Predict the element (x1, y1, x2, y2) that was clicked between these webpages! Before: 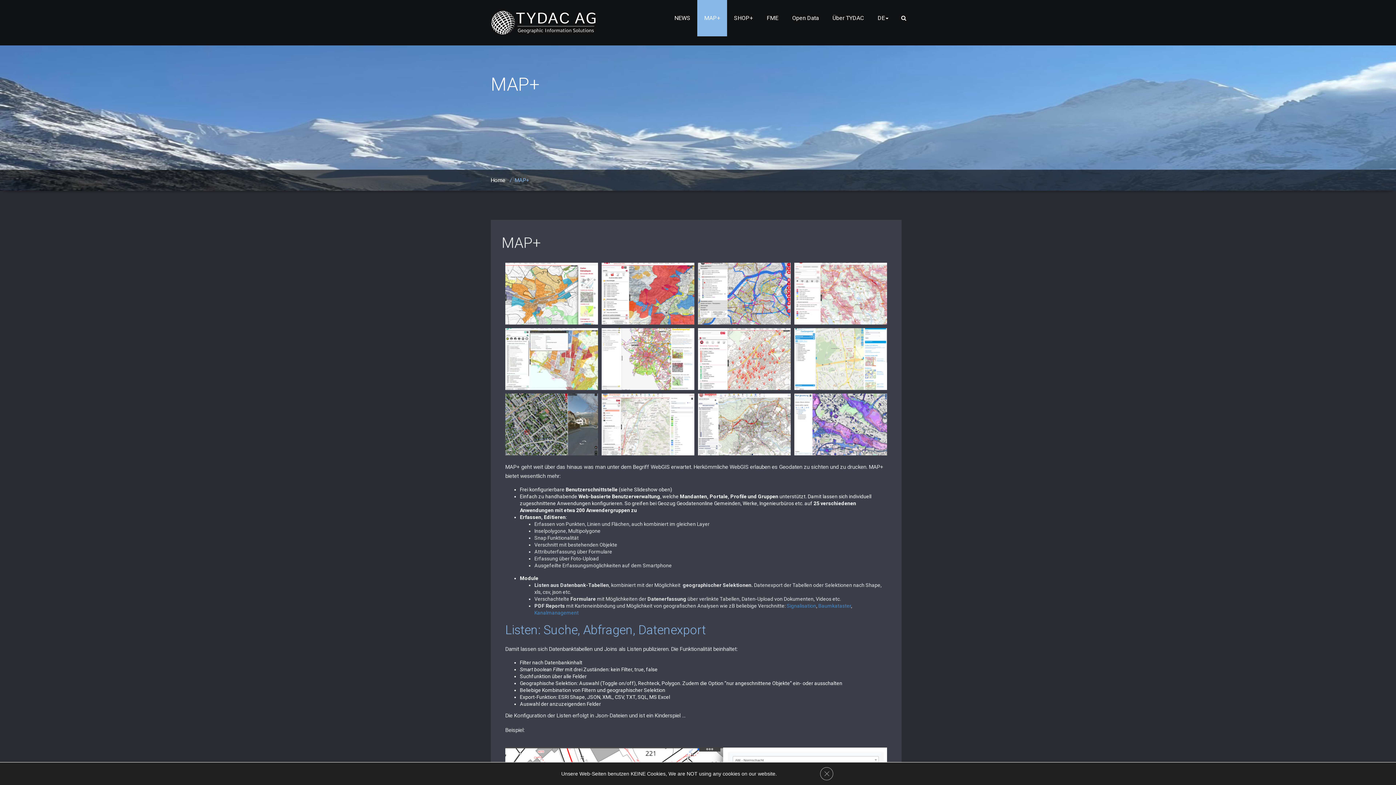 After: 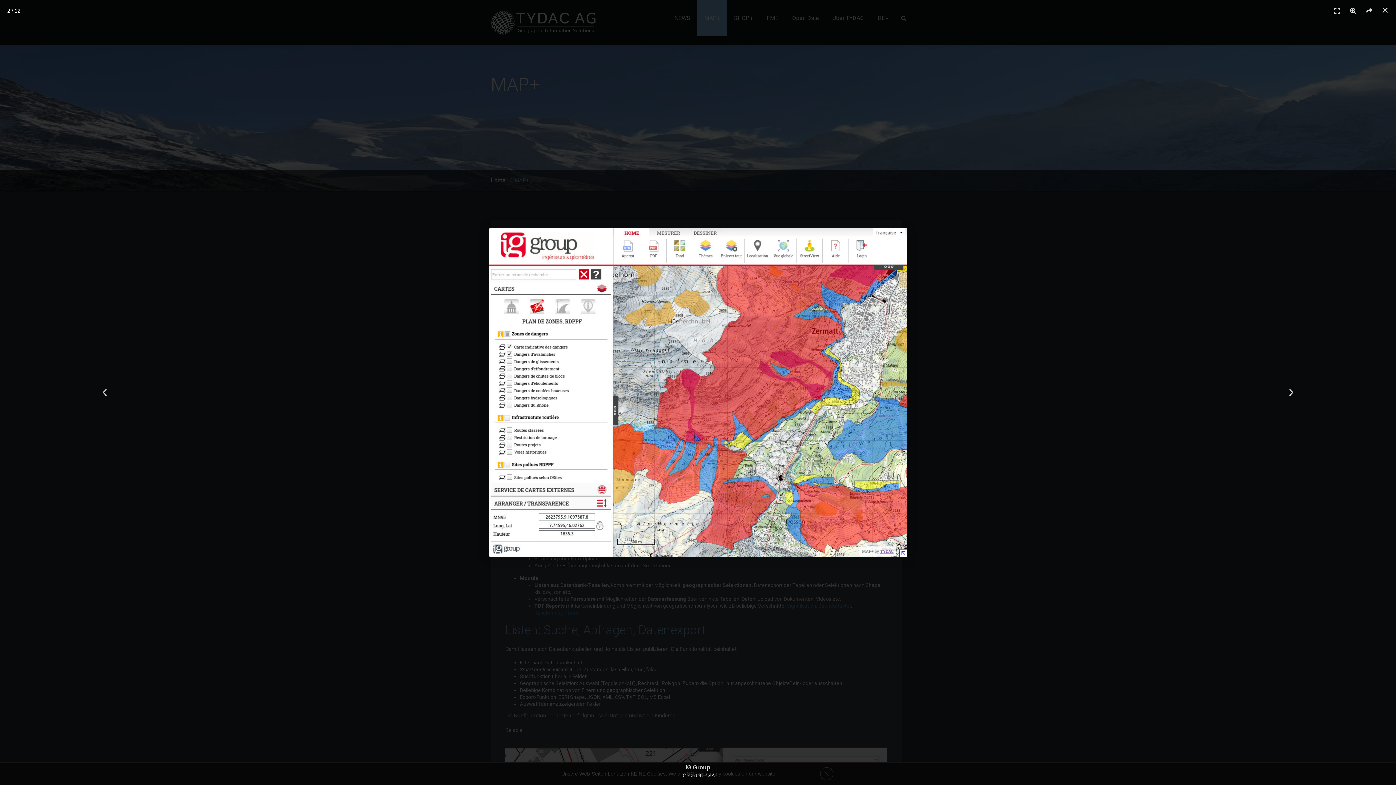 Action: bbox: (601, 263, 694, 324)